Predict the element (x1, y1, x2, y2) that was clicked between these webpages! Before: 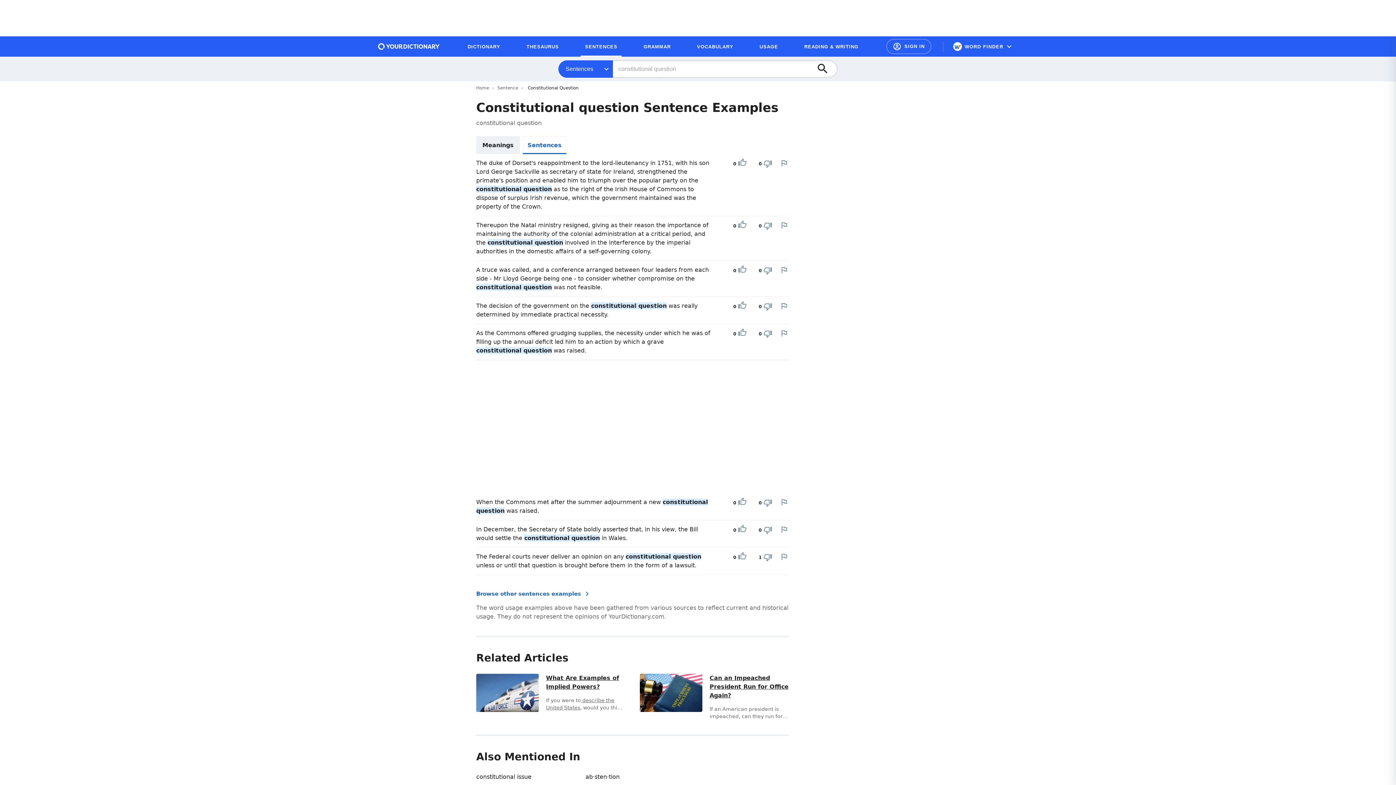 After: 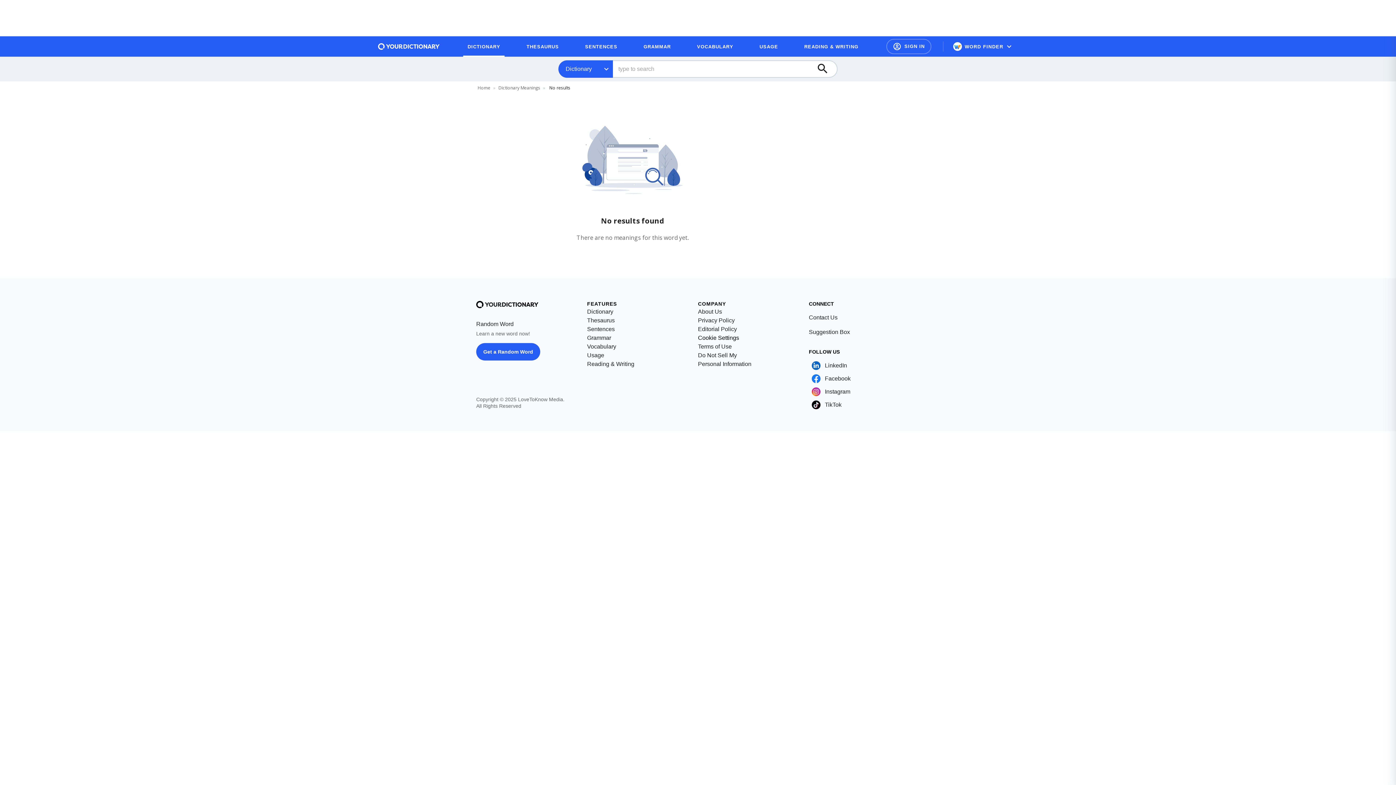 Action: bbox: (476, 773, 531, 780) label: constitutional issue